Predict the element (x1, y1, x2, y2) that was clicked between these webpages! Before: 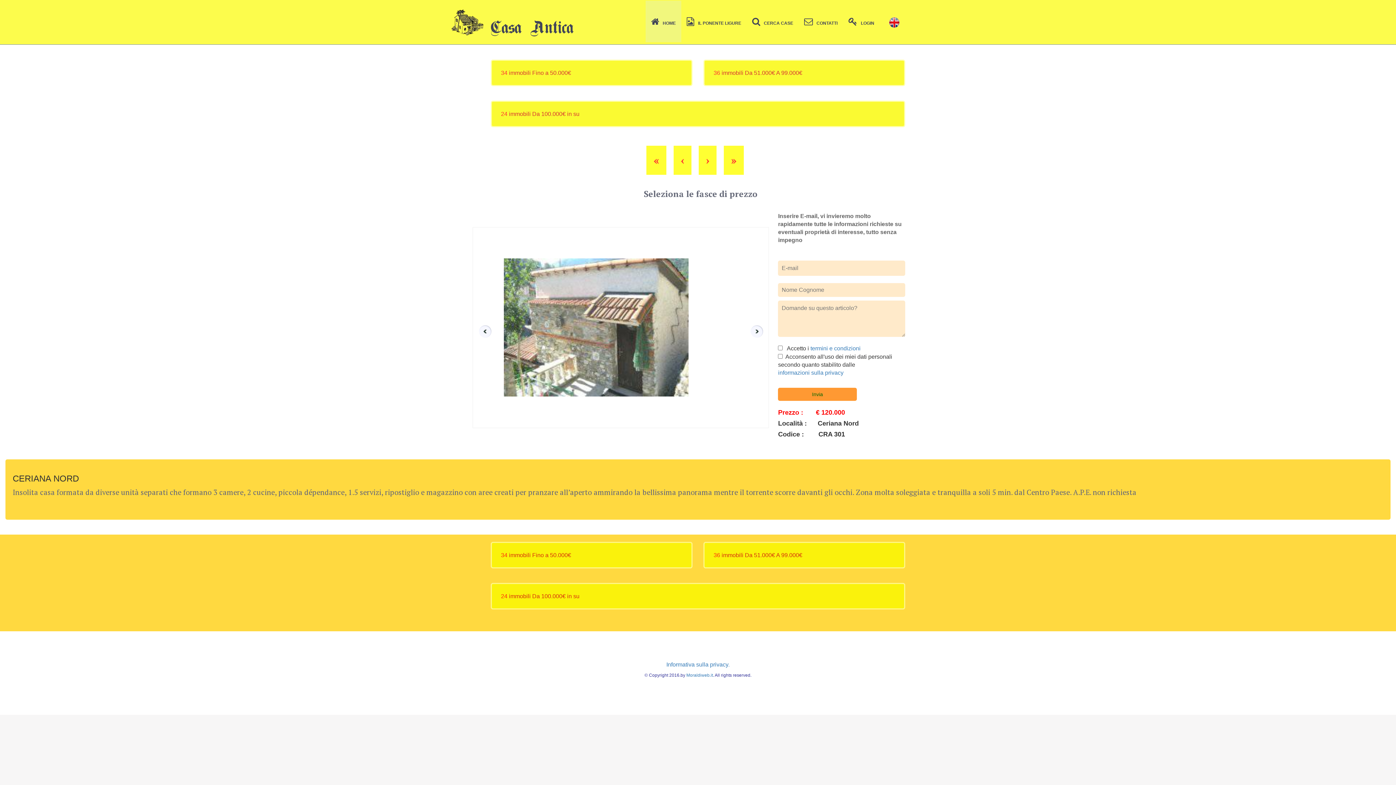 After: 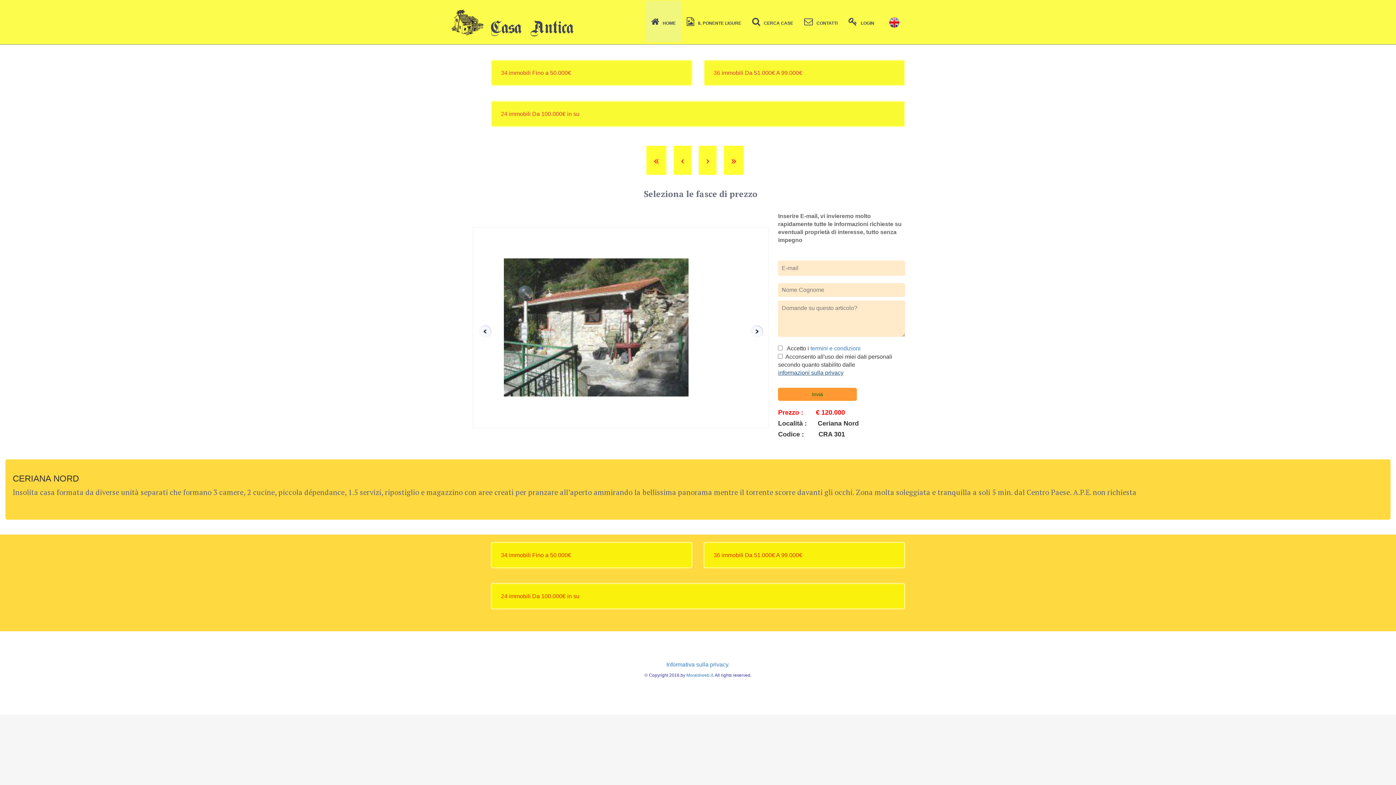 Action: label: informazioni sulla privacy bbox: (778, 369, 843, 376)